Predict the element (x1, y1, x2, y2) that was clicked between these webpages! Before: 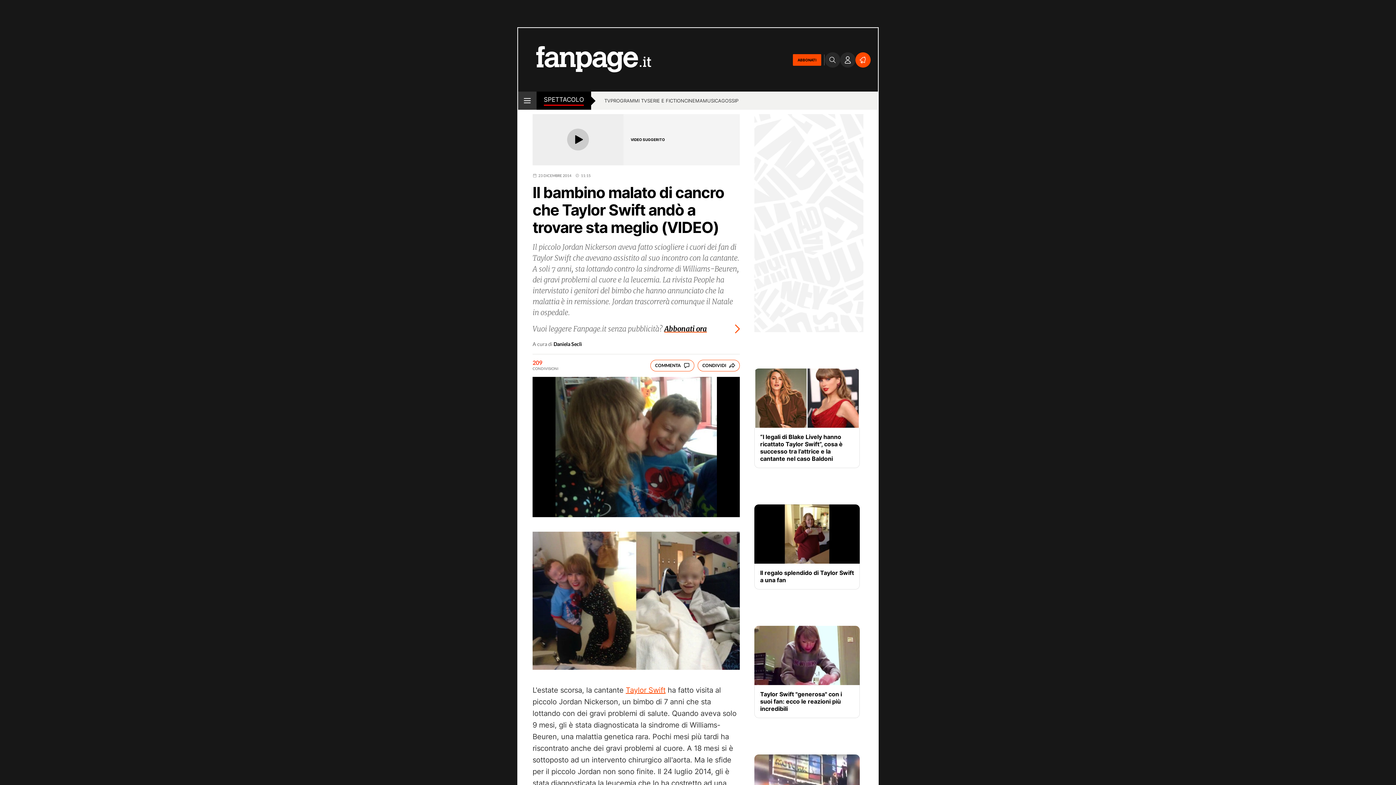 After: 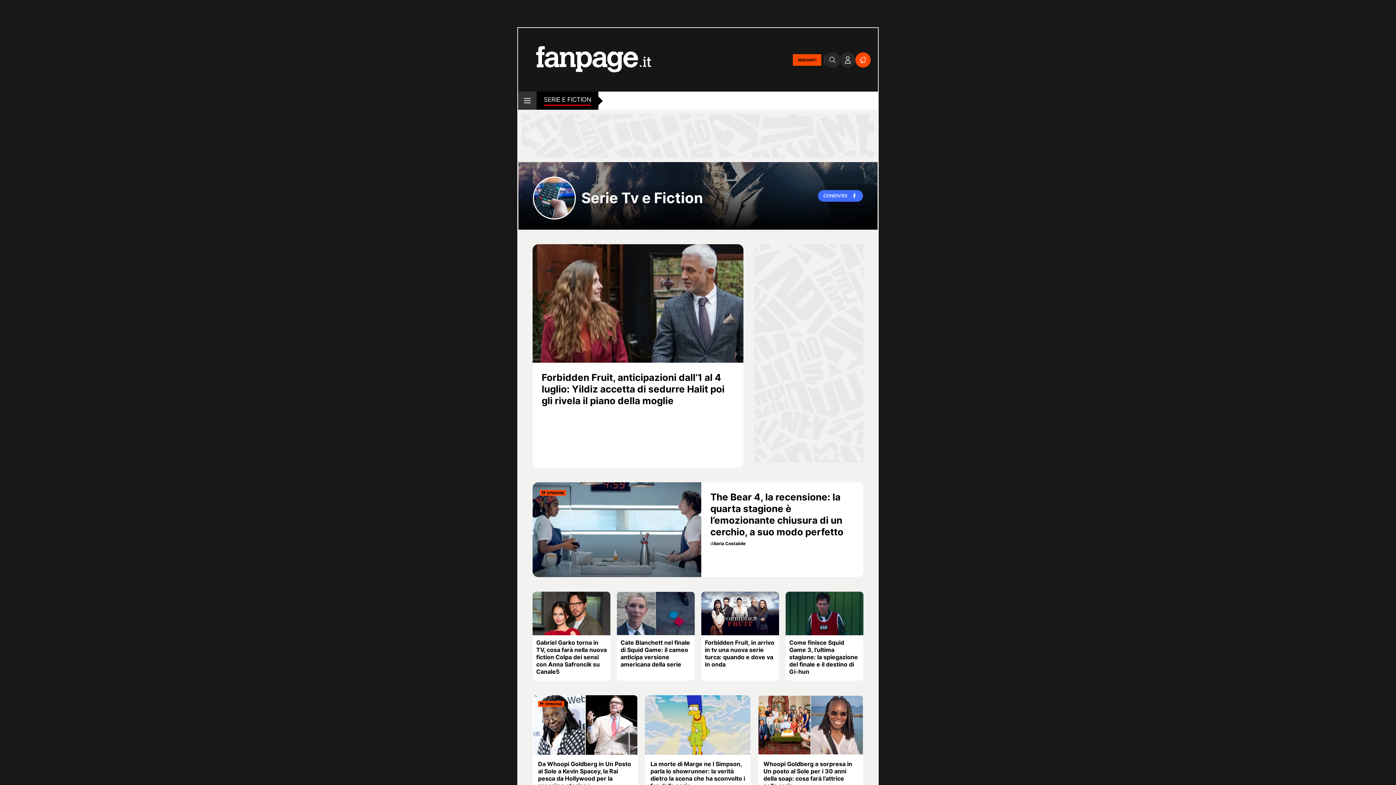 Action: label: SERIE E FICTION bbox: (647, 97, 684, 105)